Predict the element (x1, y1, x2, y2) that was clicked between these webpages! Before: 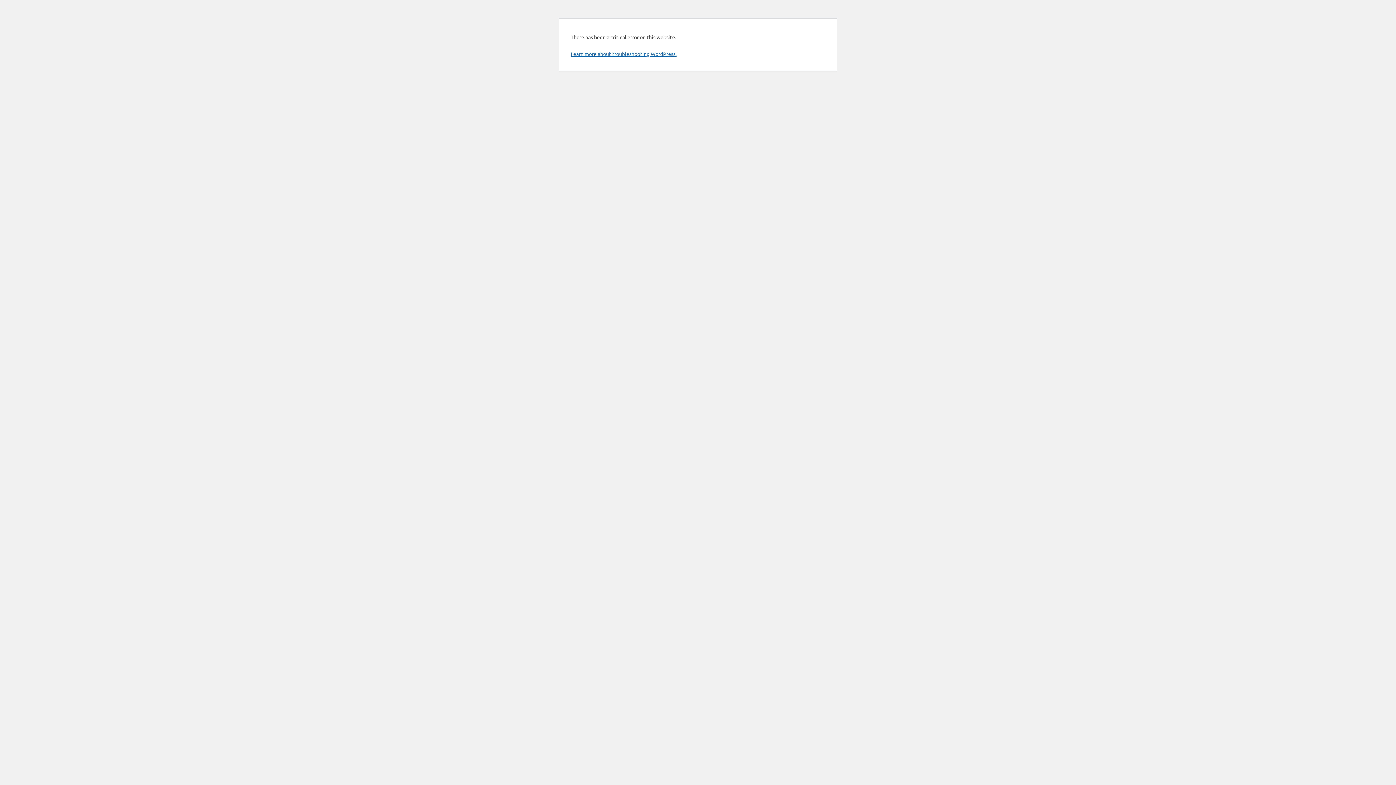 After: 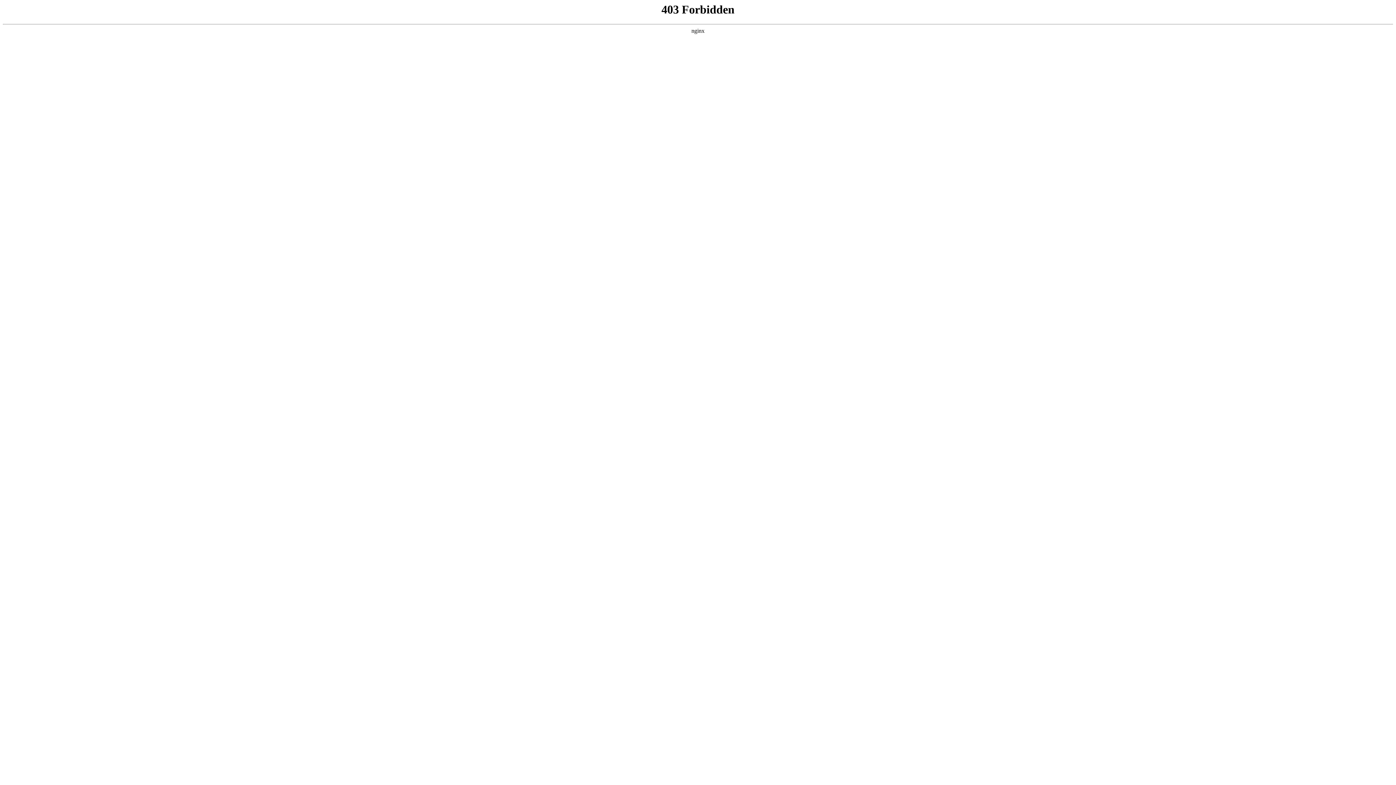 Action: bbox: (570, 50, 676, 57) label: Learn more about troubleshooting WordPress.